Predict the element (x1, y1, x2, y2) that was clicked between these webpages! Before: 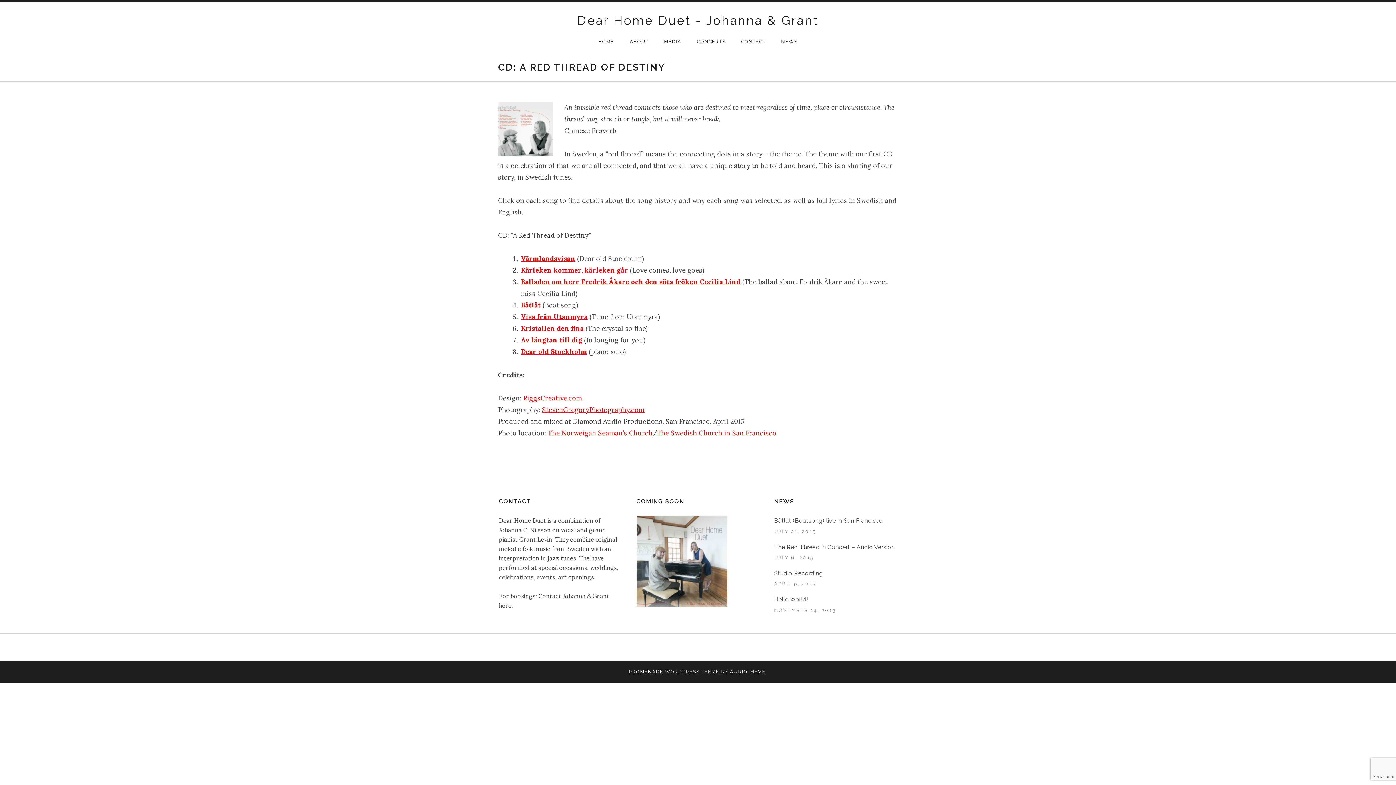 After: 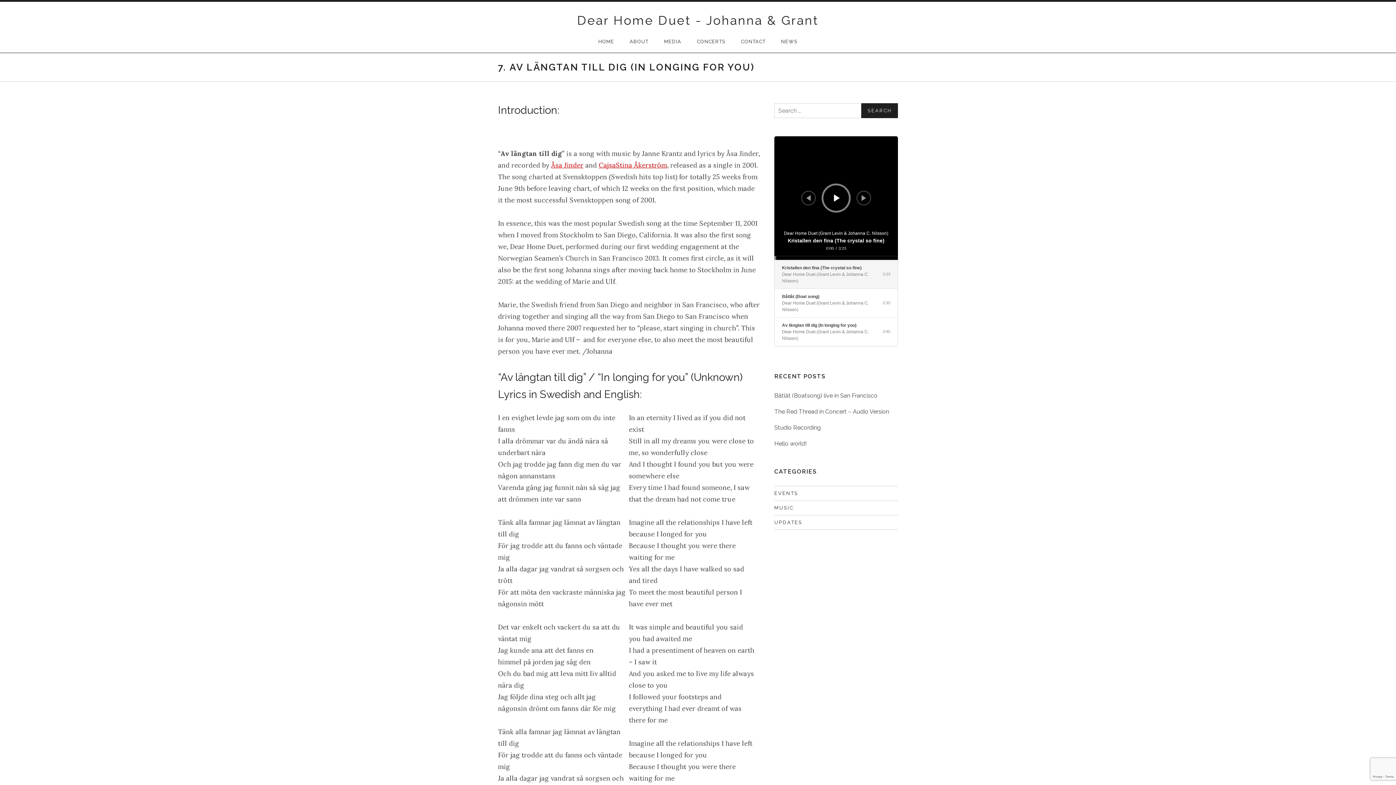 Action: label: Av längtan till dig bbox: (521, 336, 582, 344)